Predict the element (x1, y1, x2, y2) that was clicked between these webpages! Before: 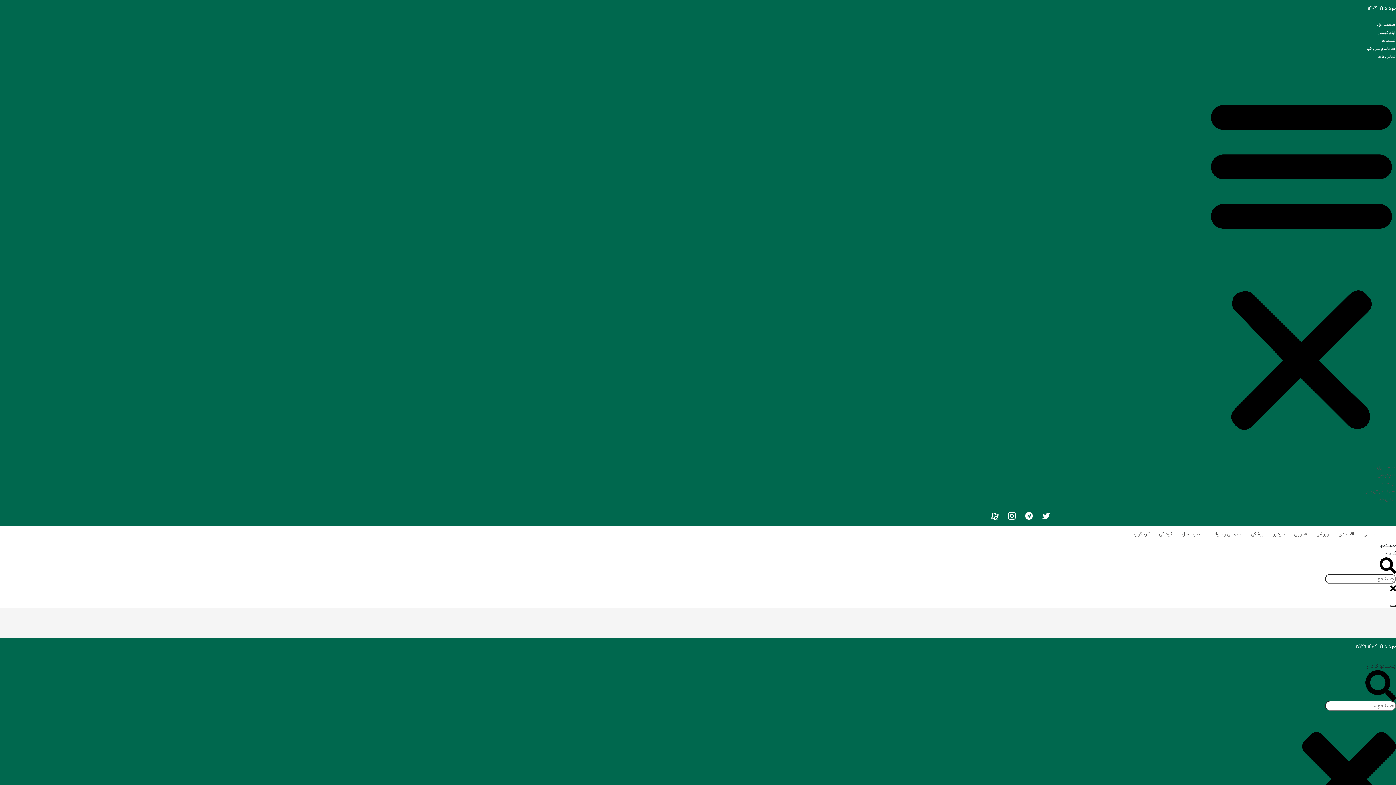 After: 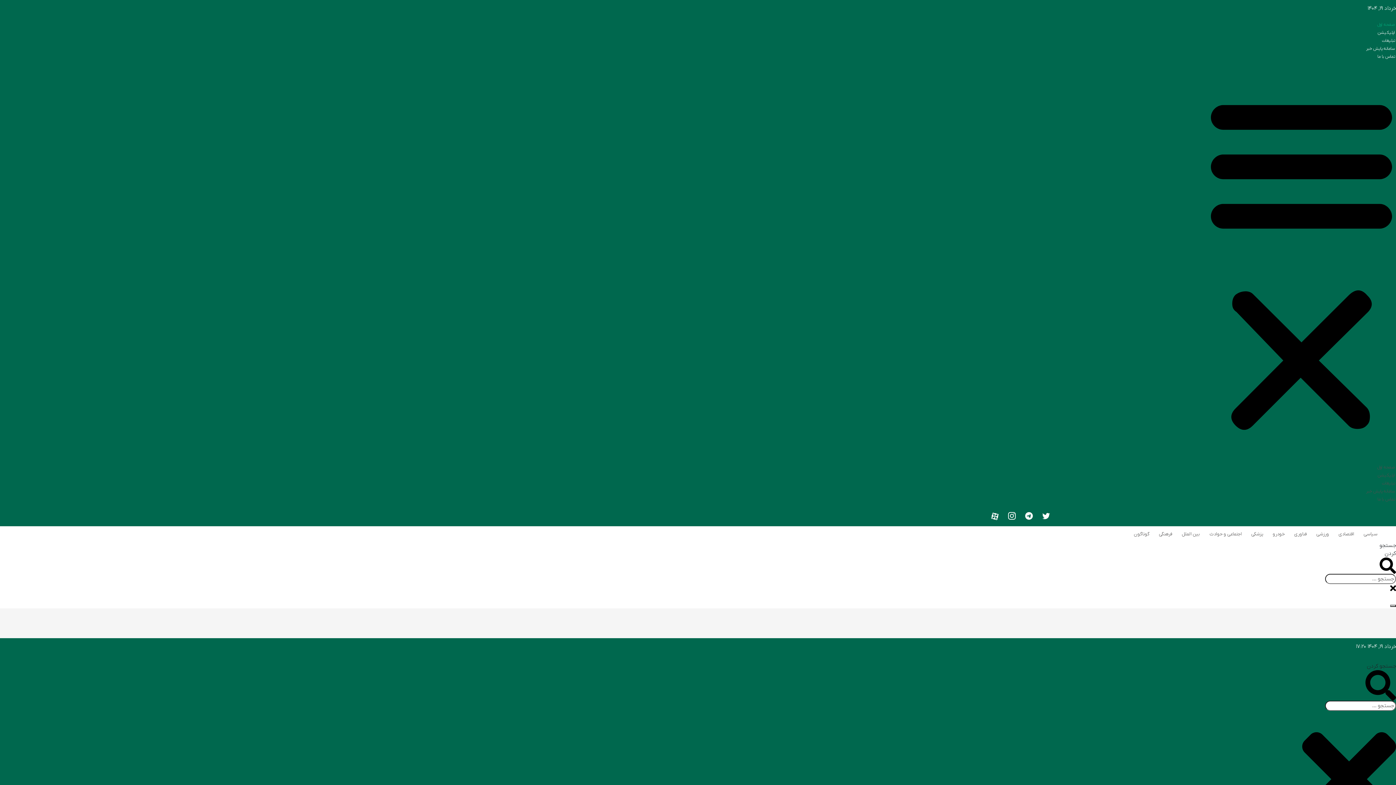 Action: bbox: (1377, 464, 1395, 470) label: صفحه اول